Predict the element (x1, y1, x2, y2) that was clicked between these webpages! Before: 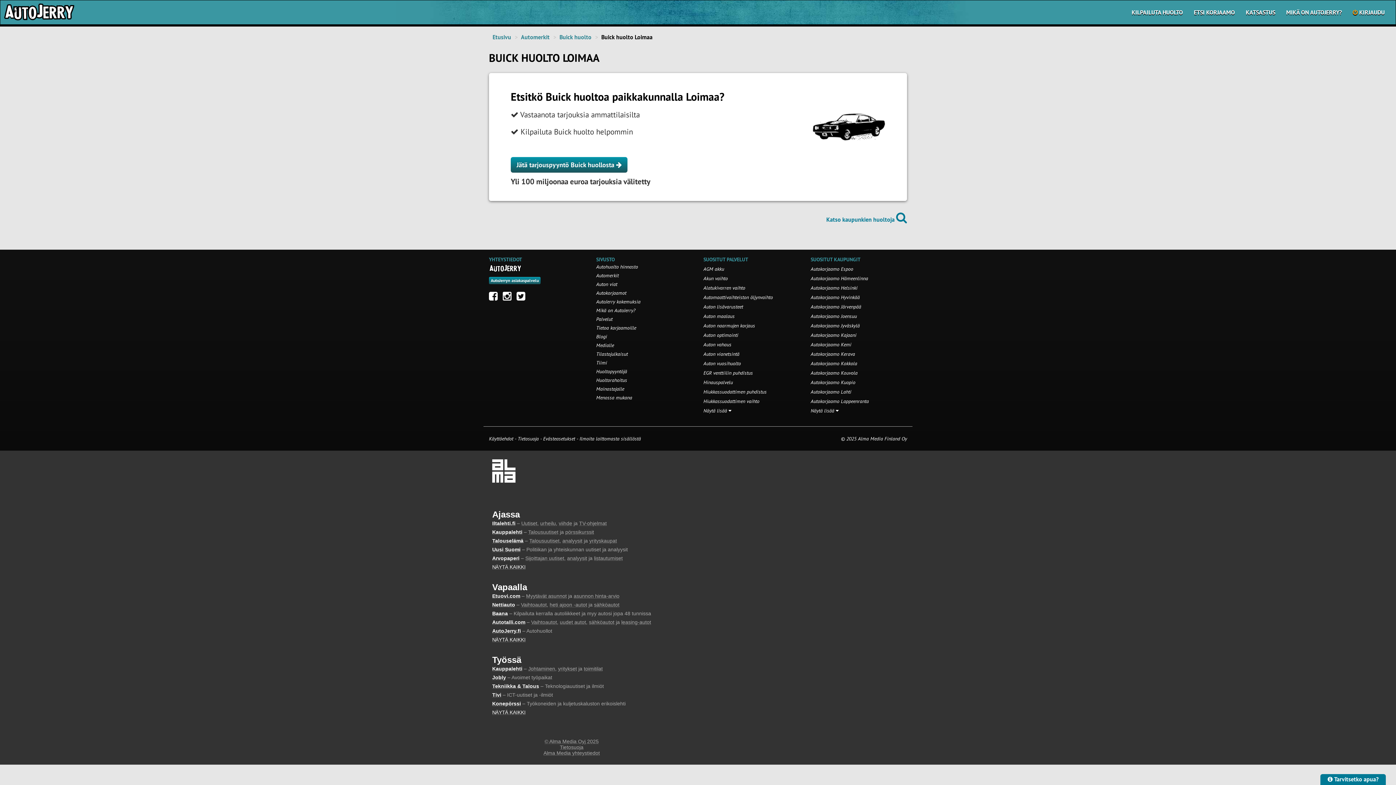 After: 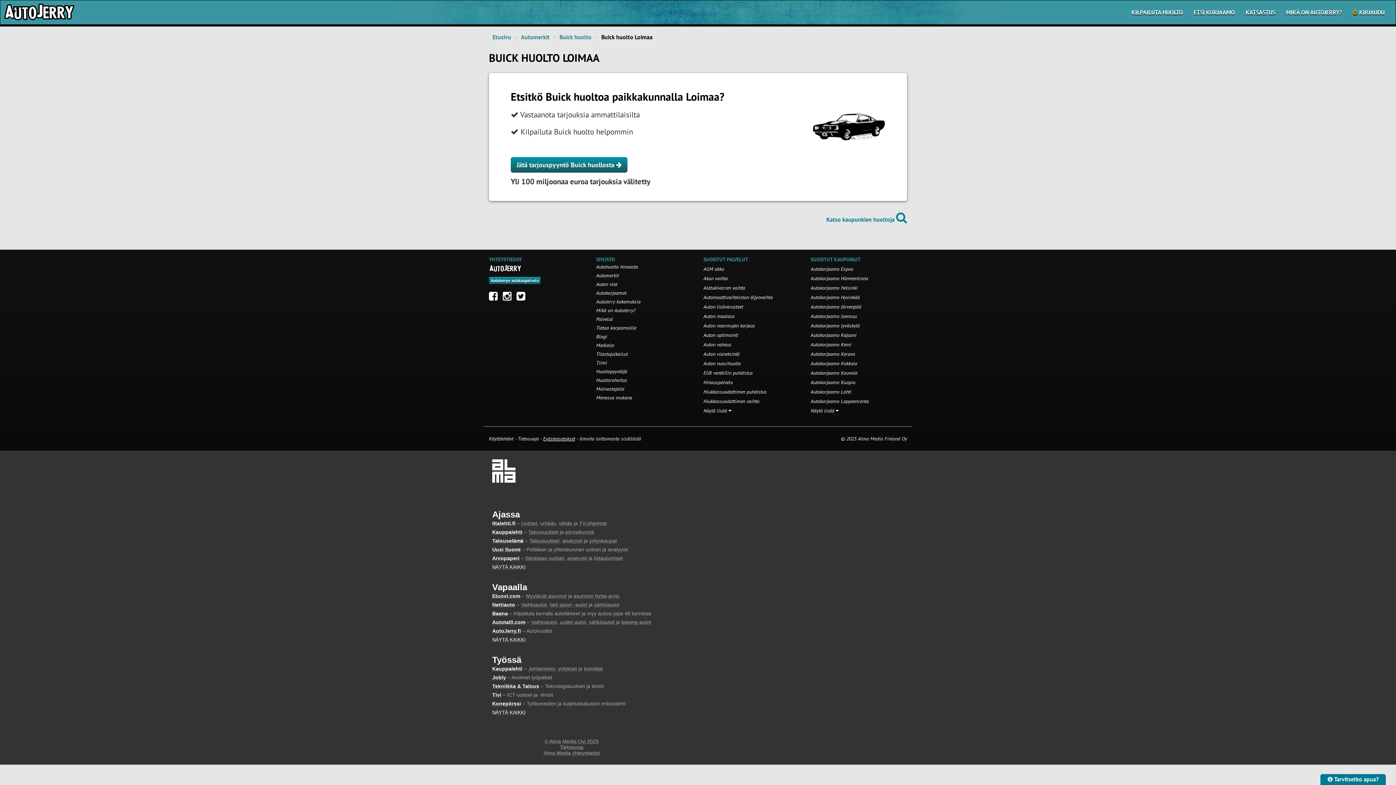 Action: label: Evästeasetukset bbox: (543, 435, 575, 442)